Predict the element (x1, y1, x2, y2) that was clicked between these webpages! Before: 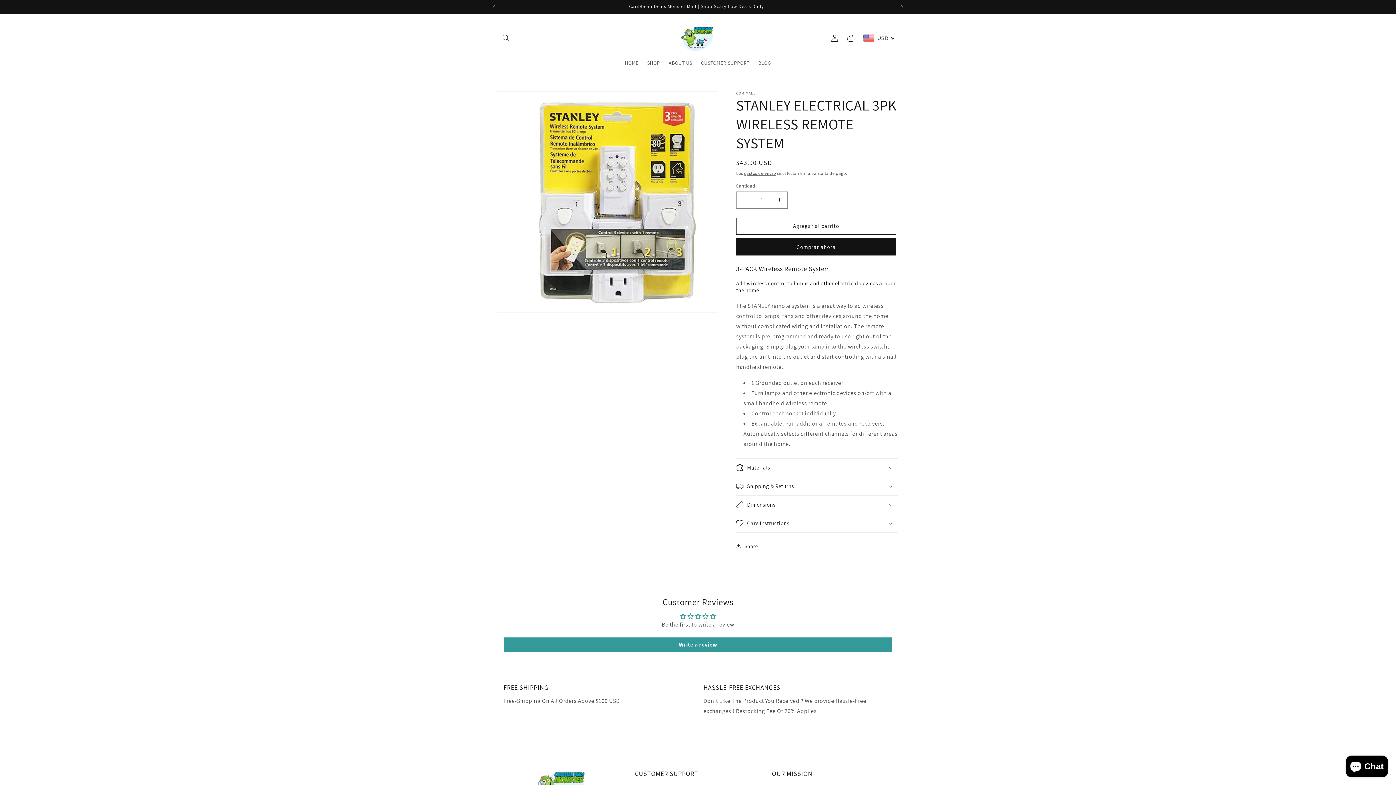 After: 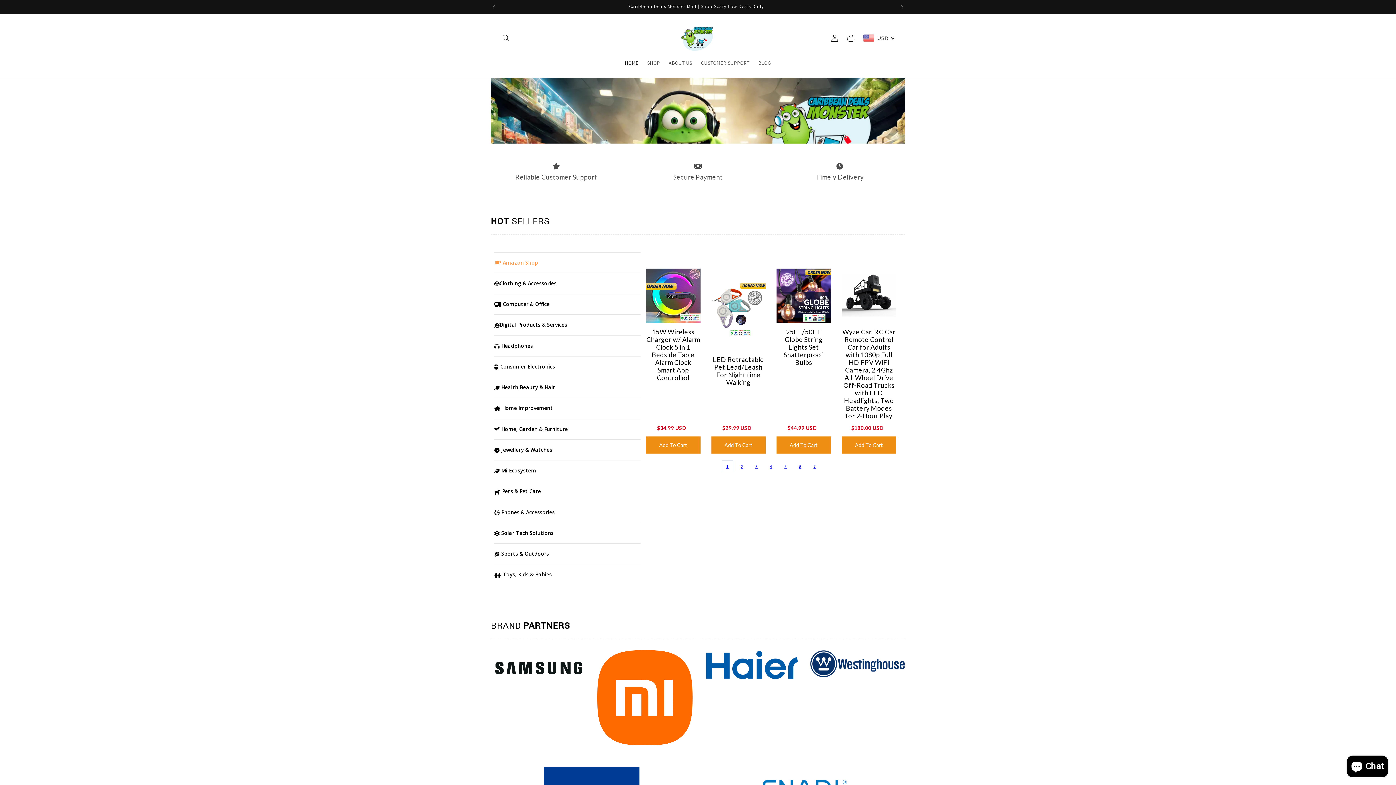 Action: label: HOME bbox: (620, 55, 642, 70)